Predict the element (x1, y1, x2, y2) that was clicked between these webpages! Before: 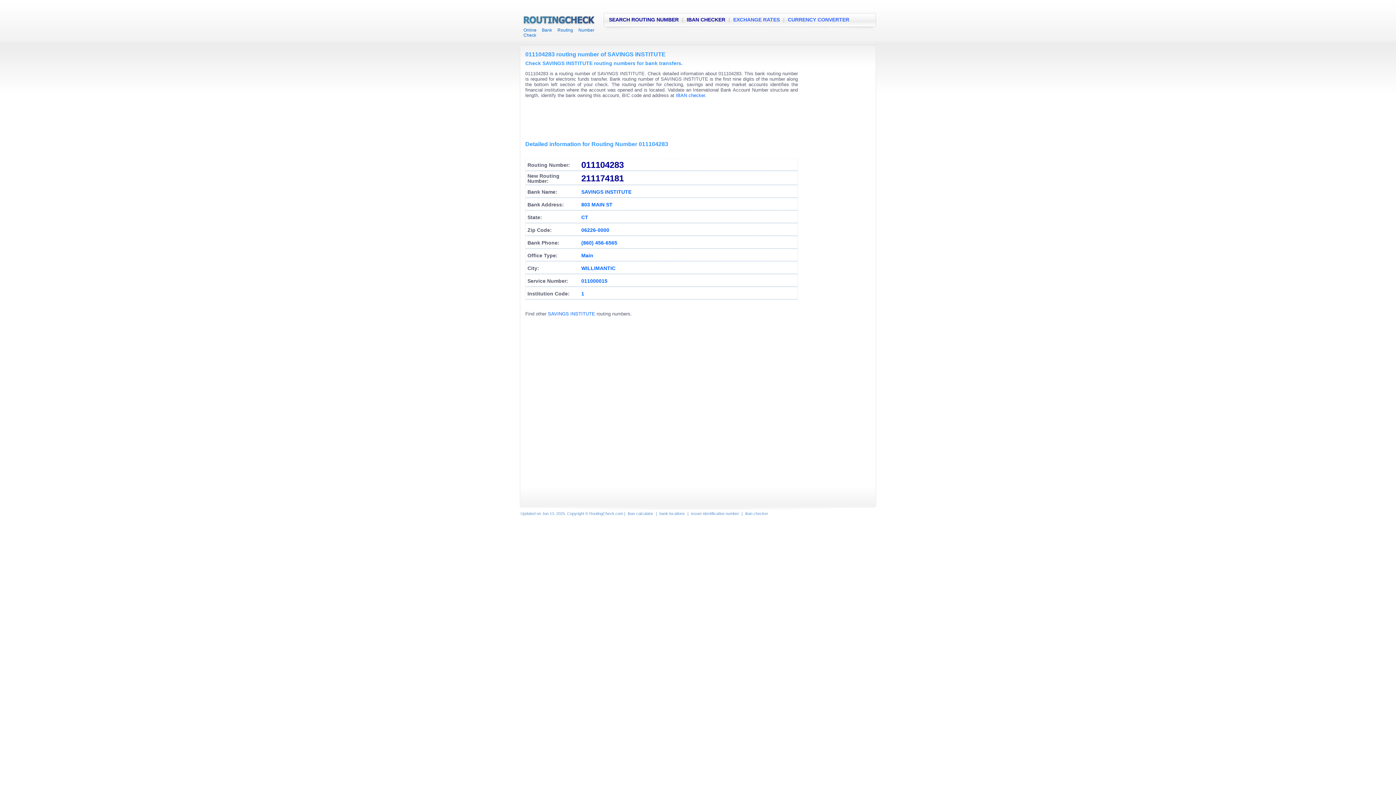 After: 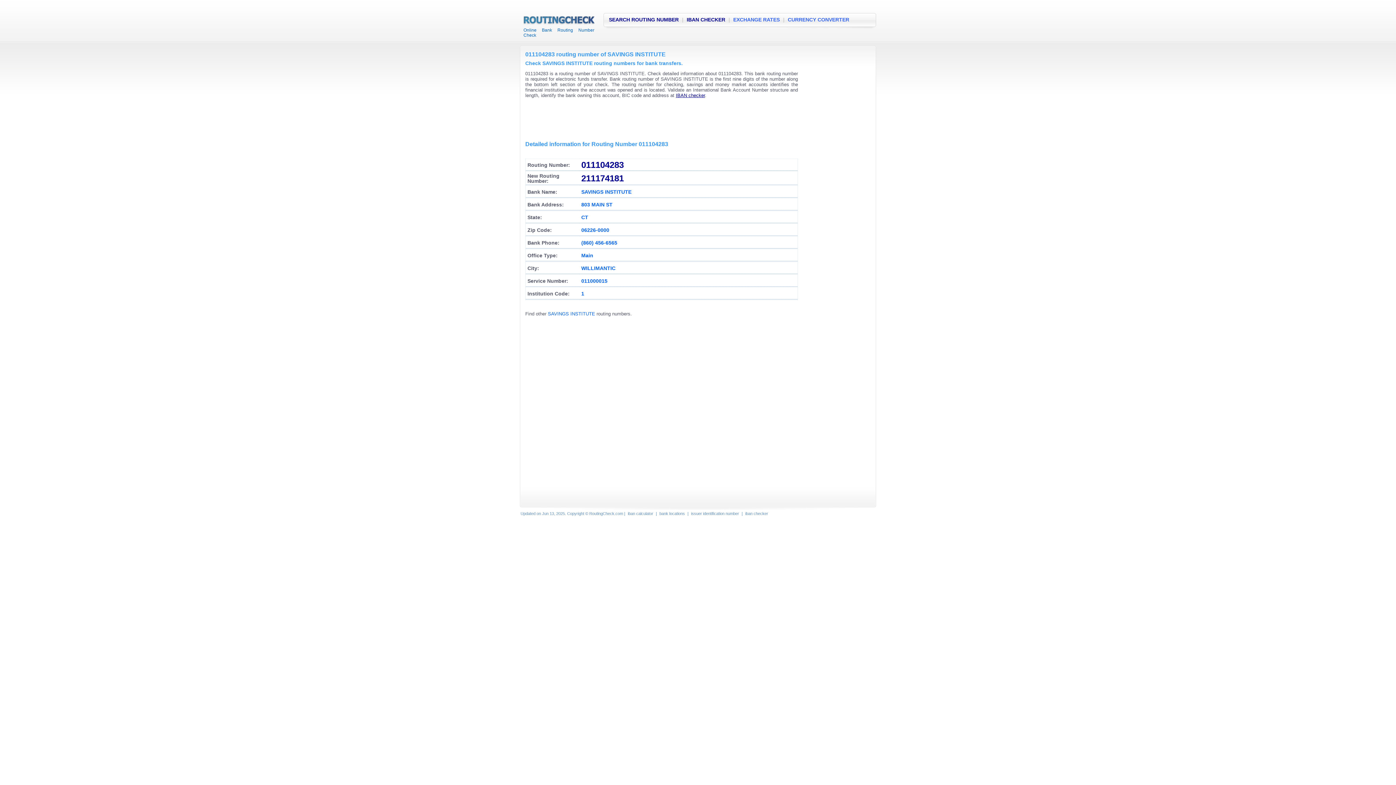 Action: label: IBAN checker bbox: (676, 92, 705, 98)